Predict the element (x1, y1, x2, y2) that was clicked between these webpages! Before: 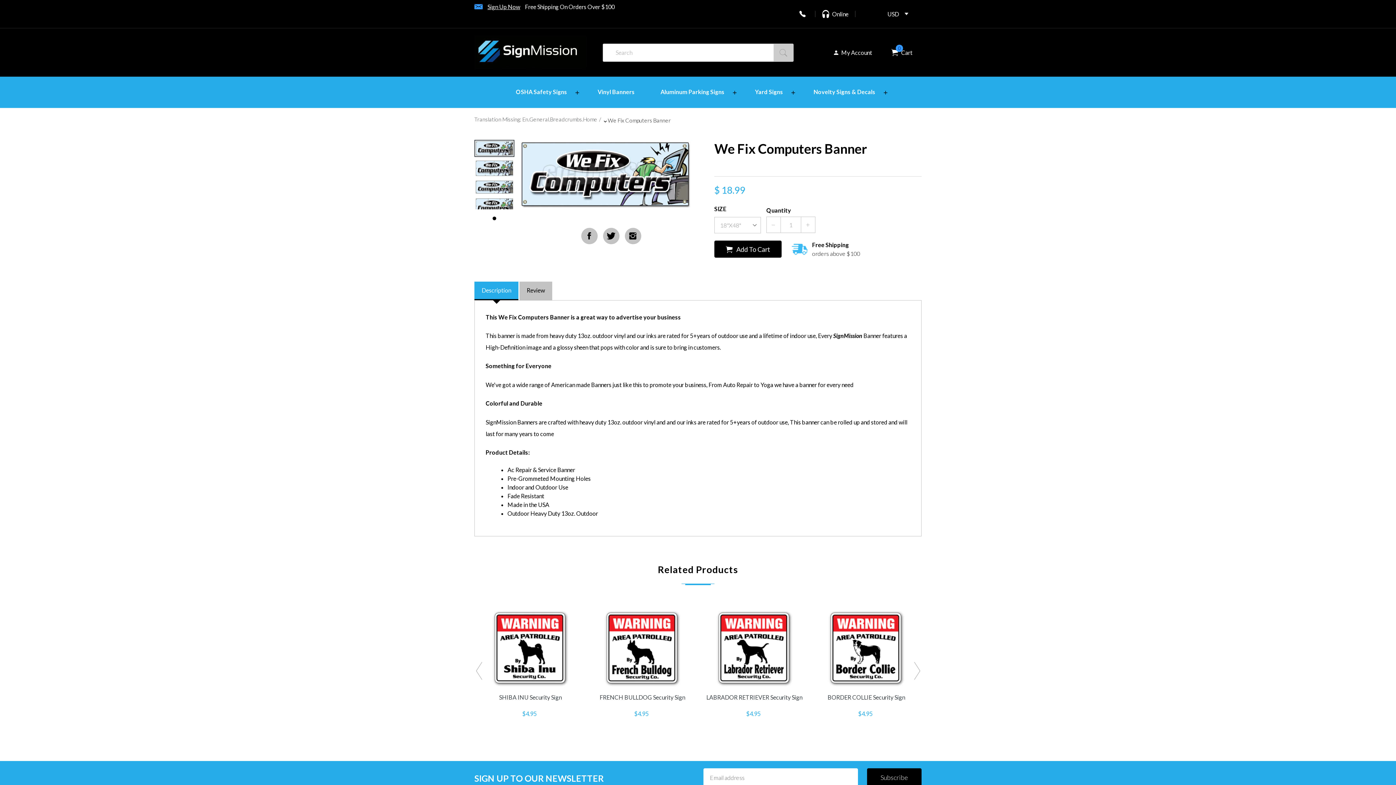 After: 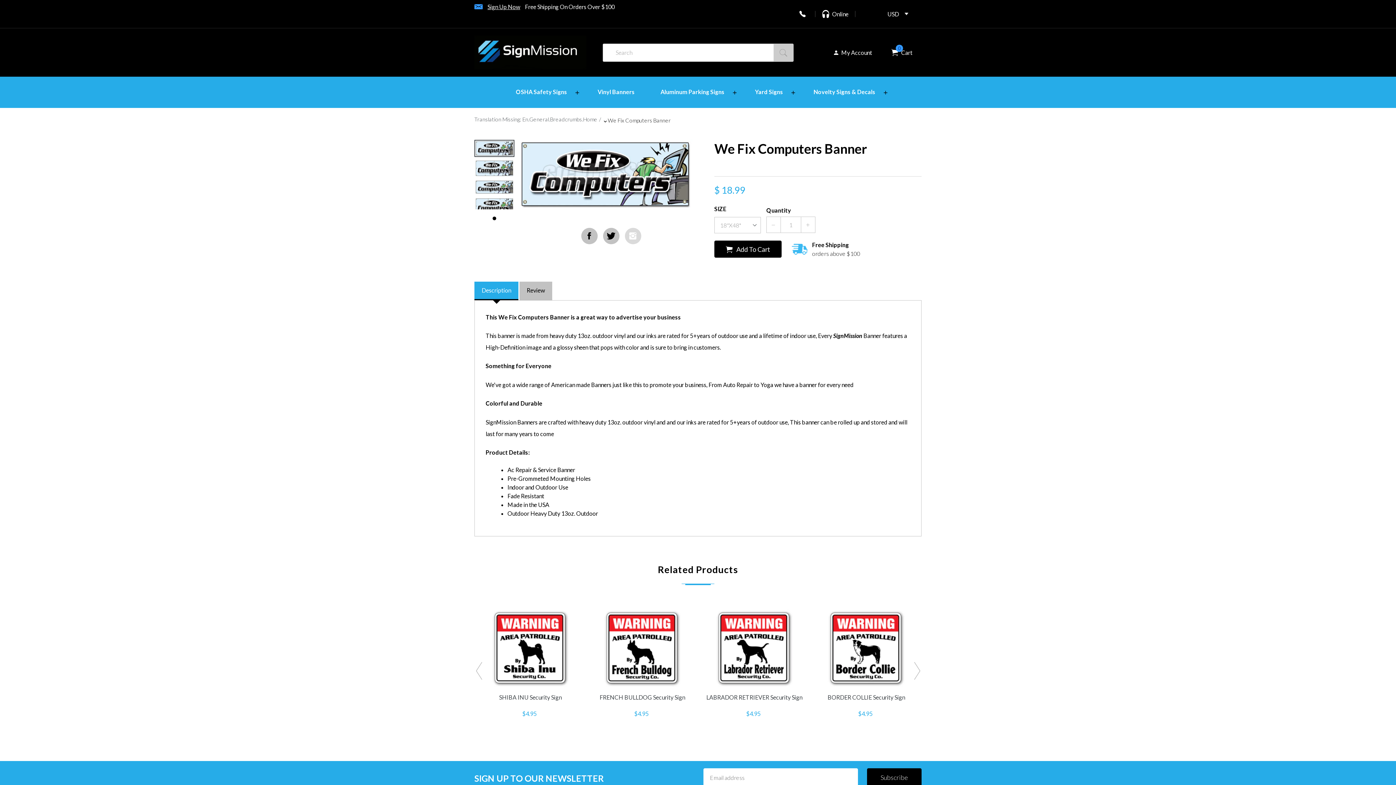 Action: bbox: (624, 227, 641, 244)